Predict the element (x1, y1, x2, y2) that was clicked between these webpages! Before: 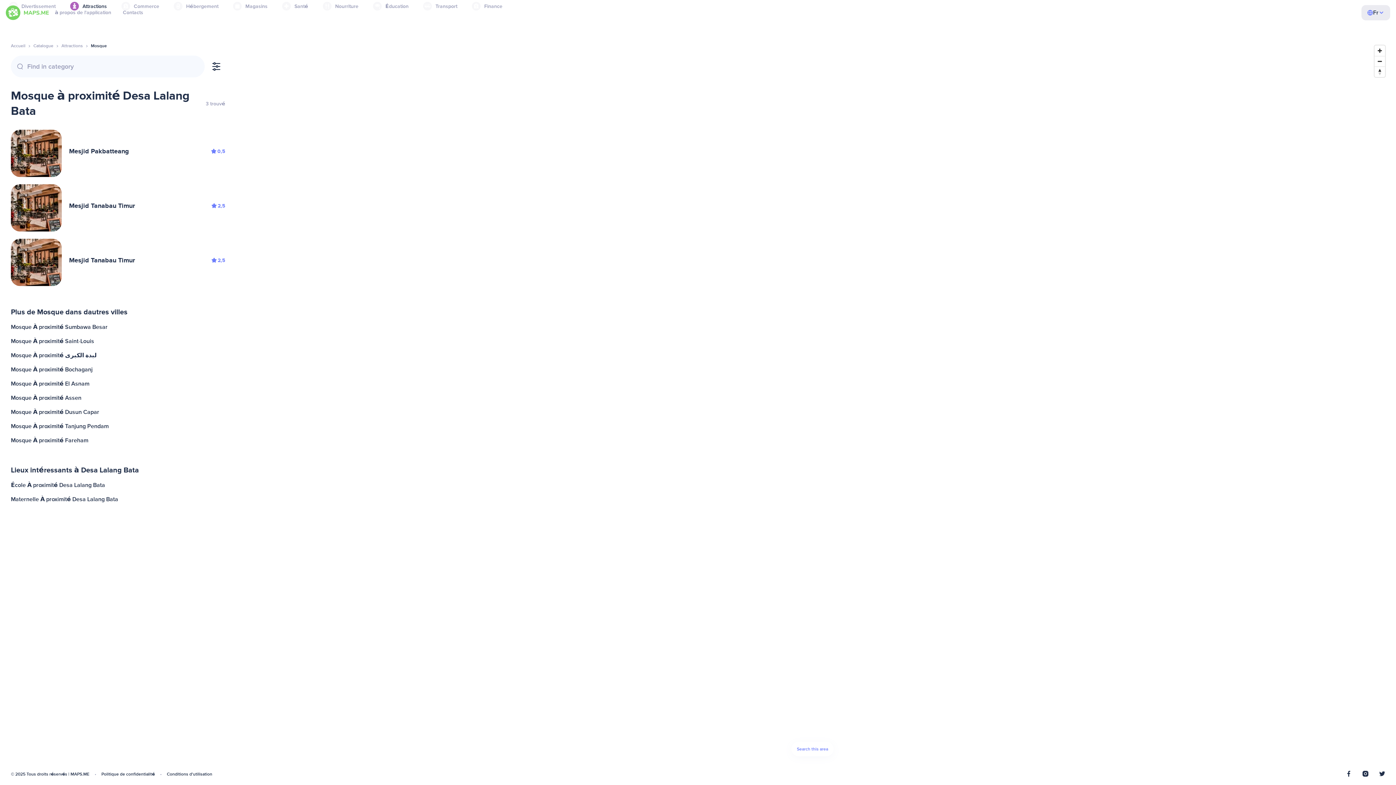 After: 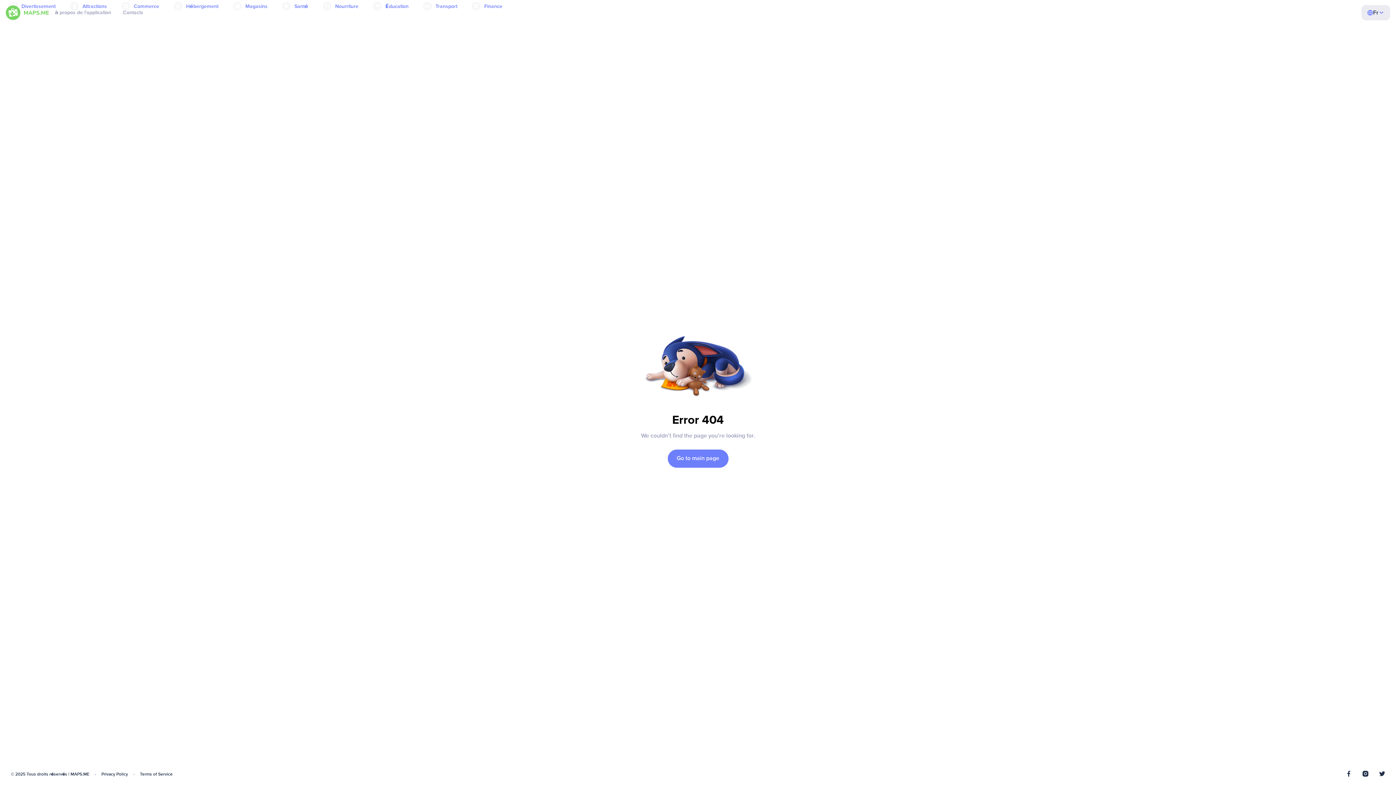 Action: bbox: (10, 238, 225, 286) label: Mesjid Tanabau Timur
2,5